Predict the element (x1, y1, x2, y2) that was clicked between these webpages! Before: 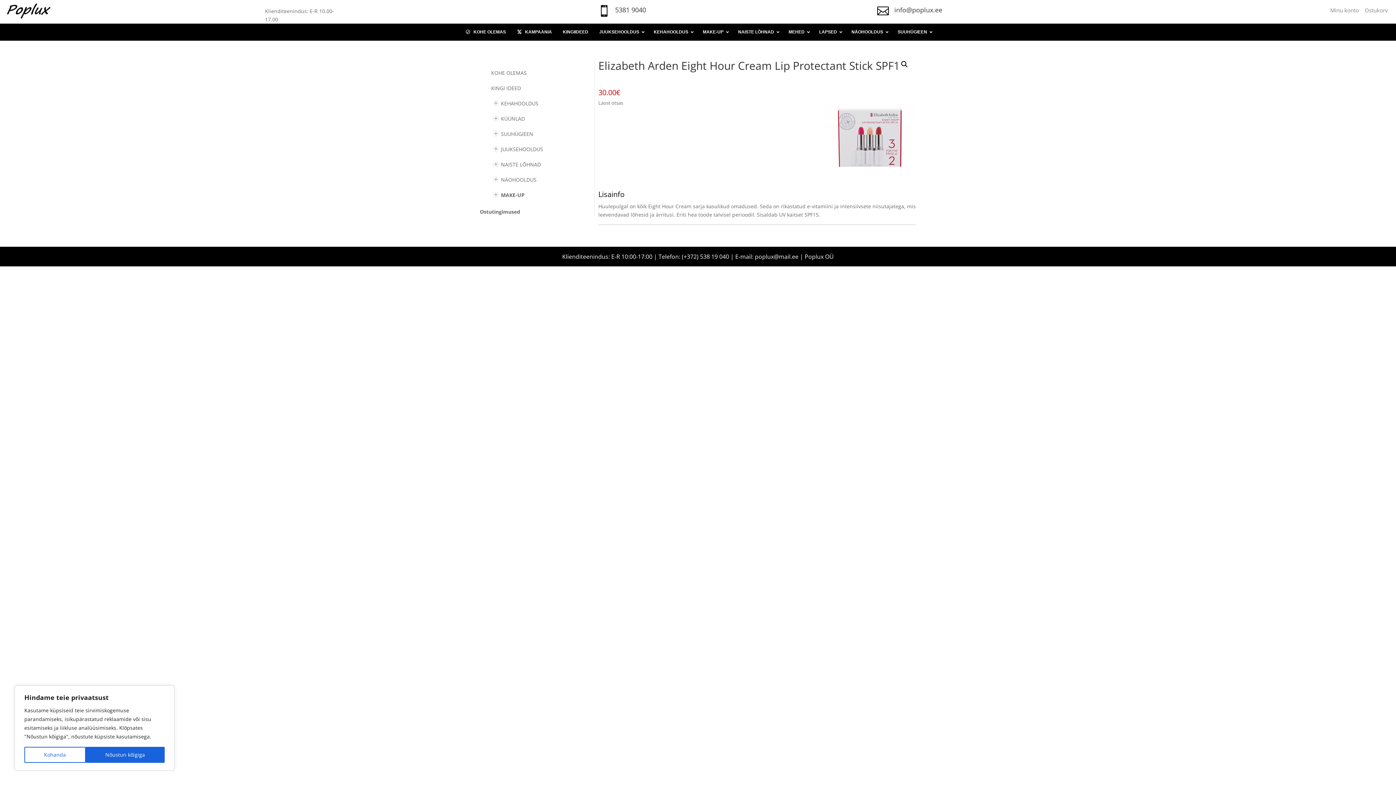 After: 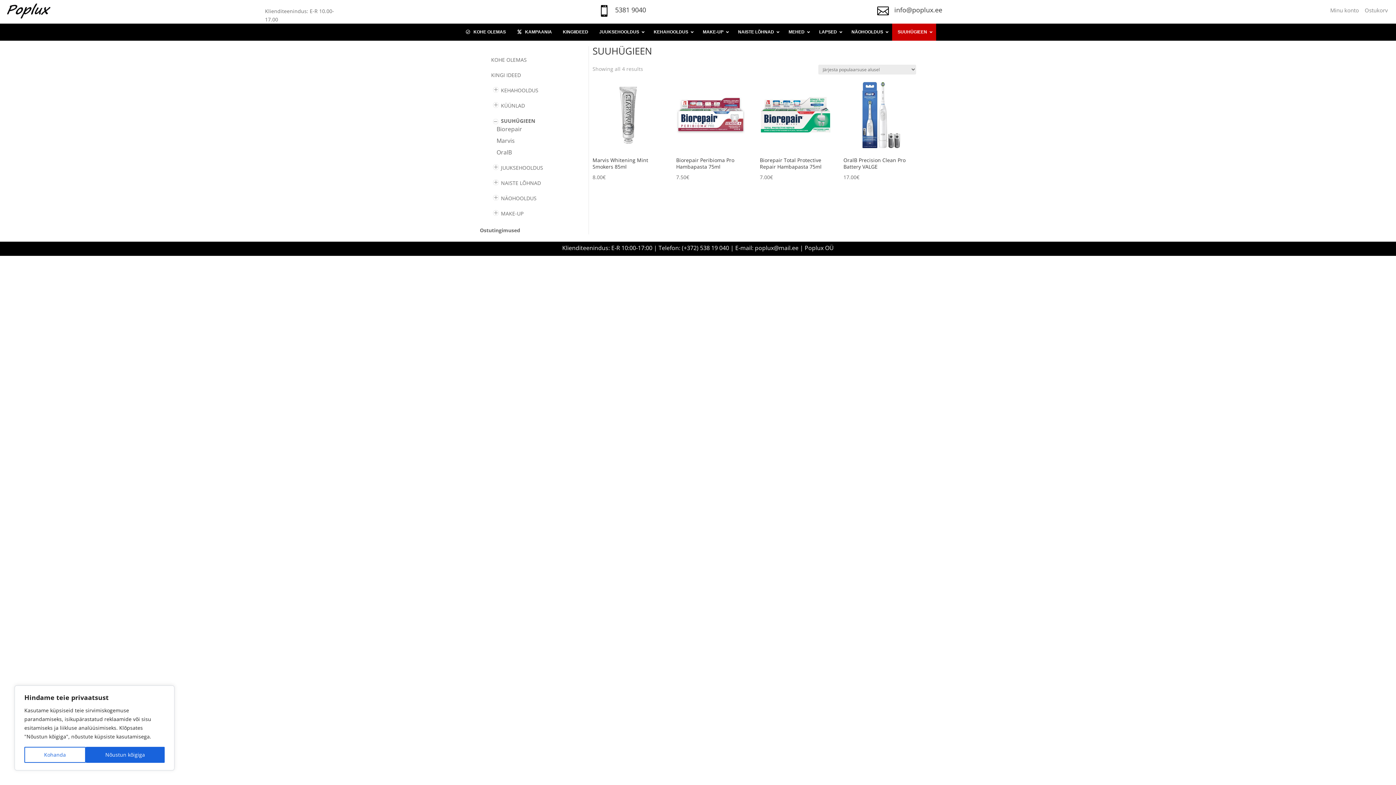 Action: label: SUUHÜGIEEN bbox: (501, 130, 533, 137)